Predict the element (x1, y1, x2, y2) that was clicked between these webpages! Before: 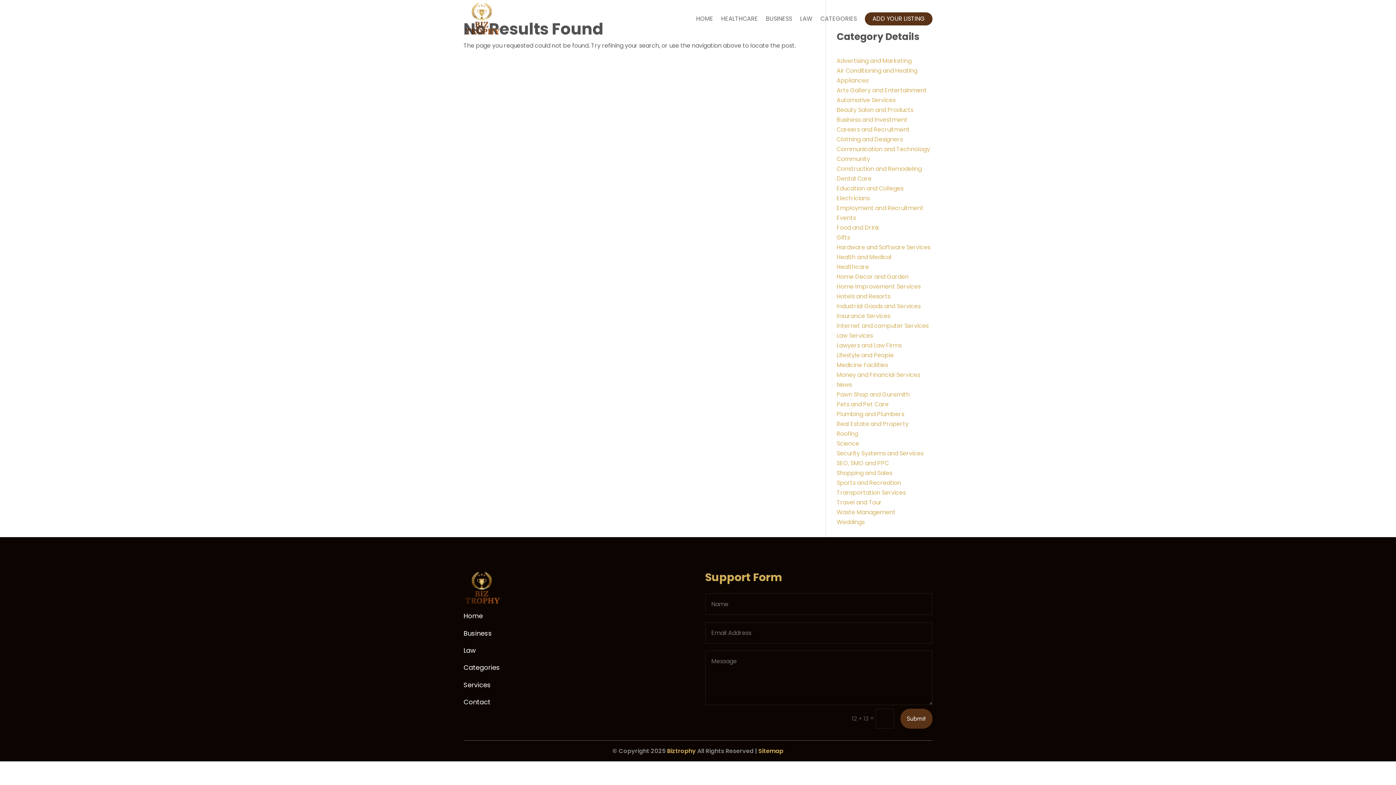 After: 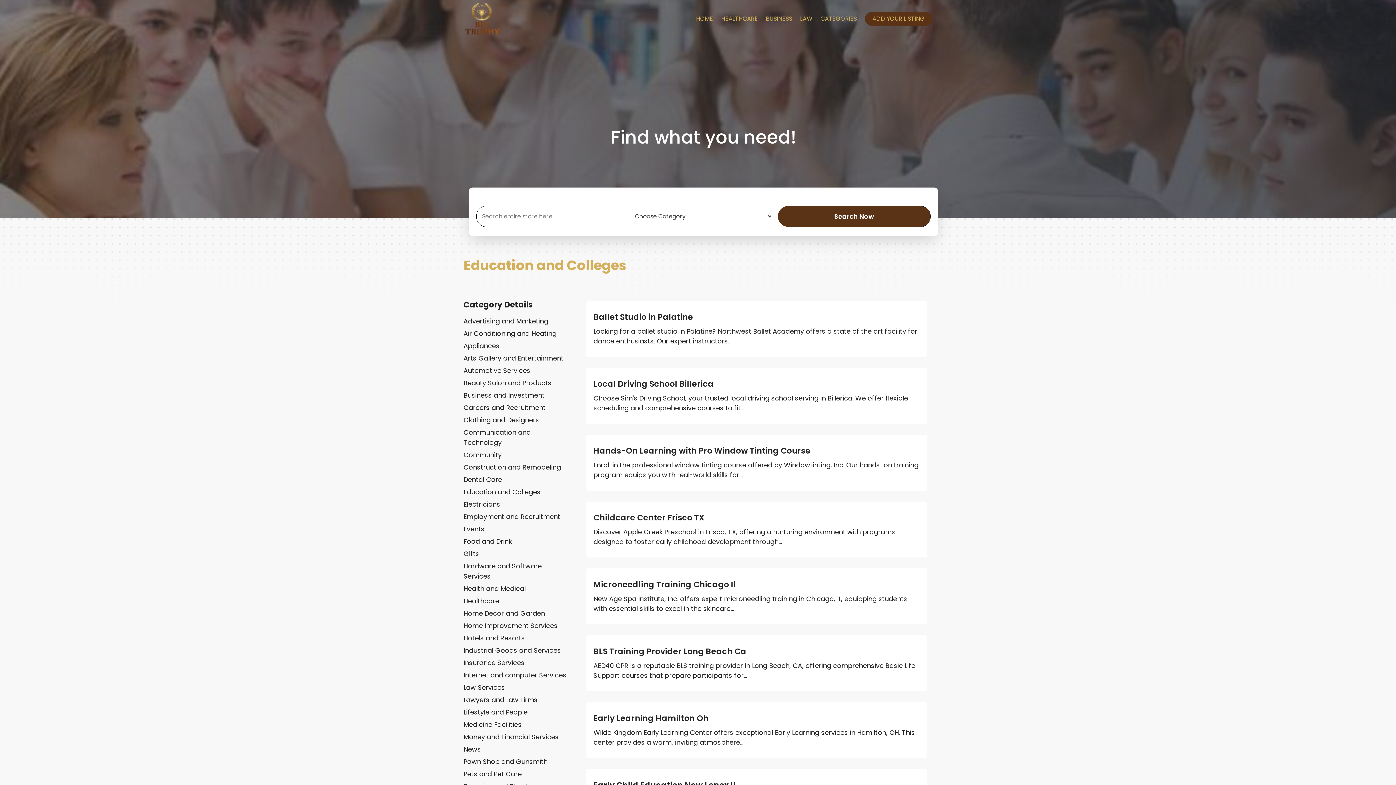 Action: bbox: (836, 184, 903, 192) label: Education and Colleges